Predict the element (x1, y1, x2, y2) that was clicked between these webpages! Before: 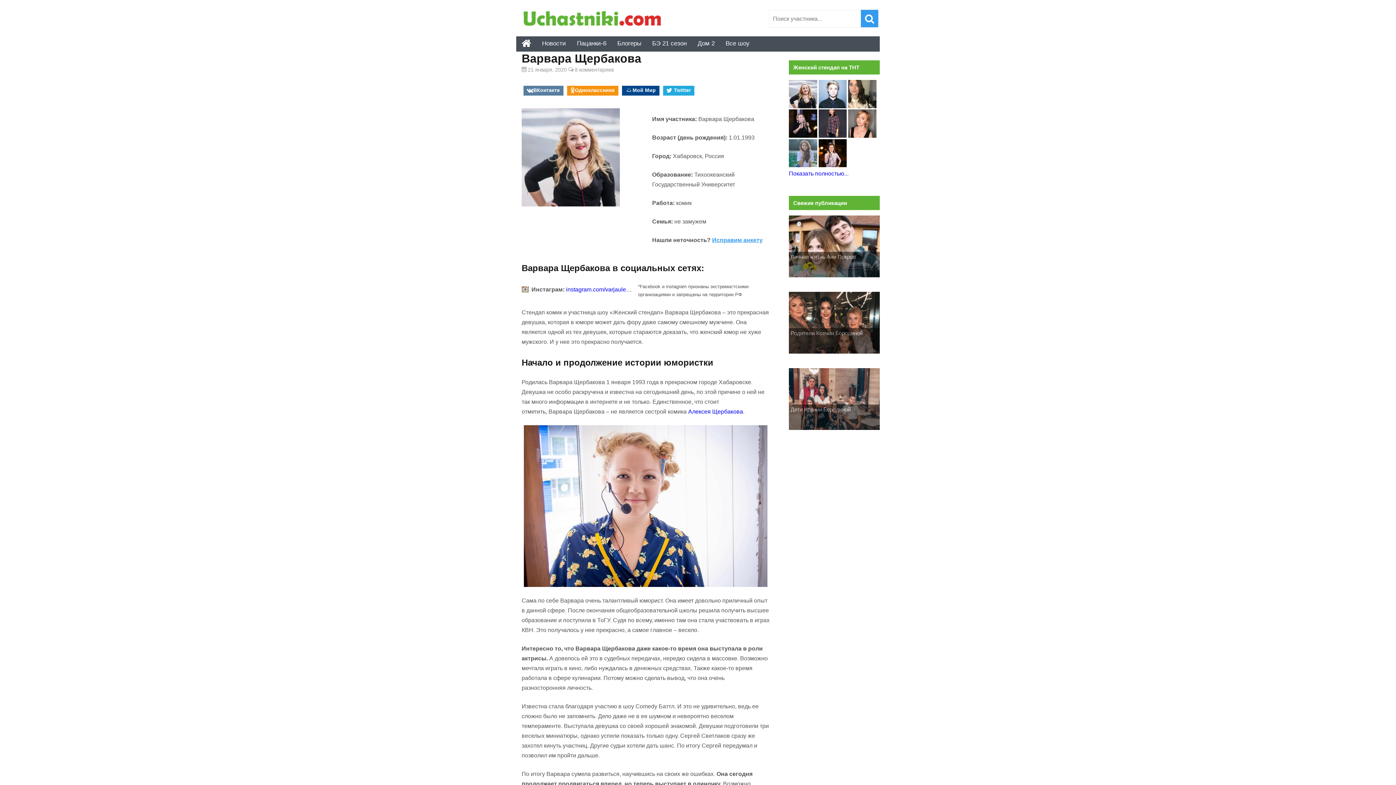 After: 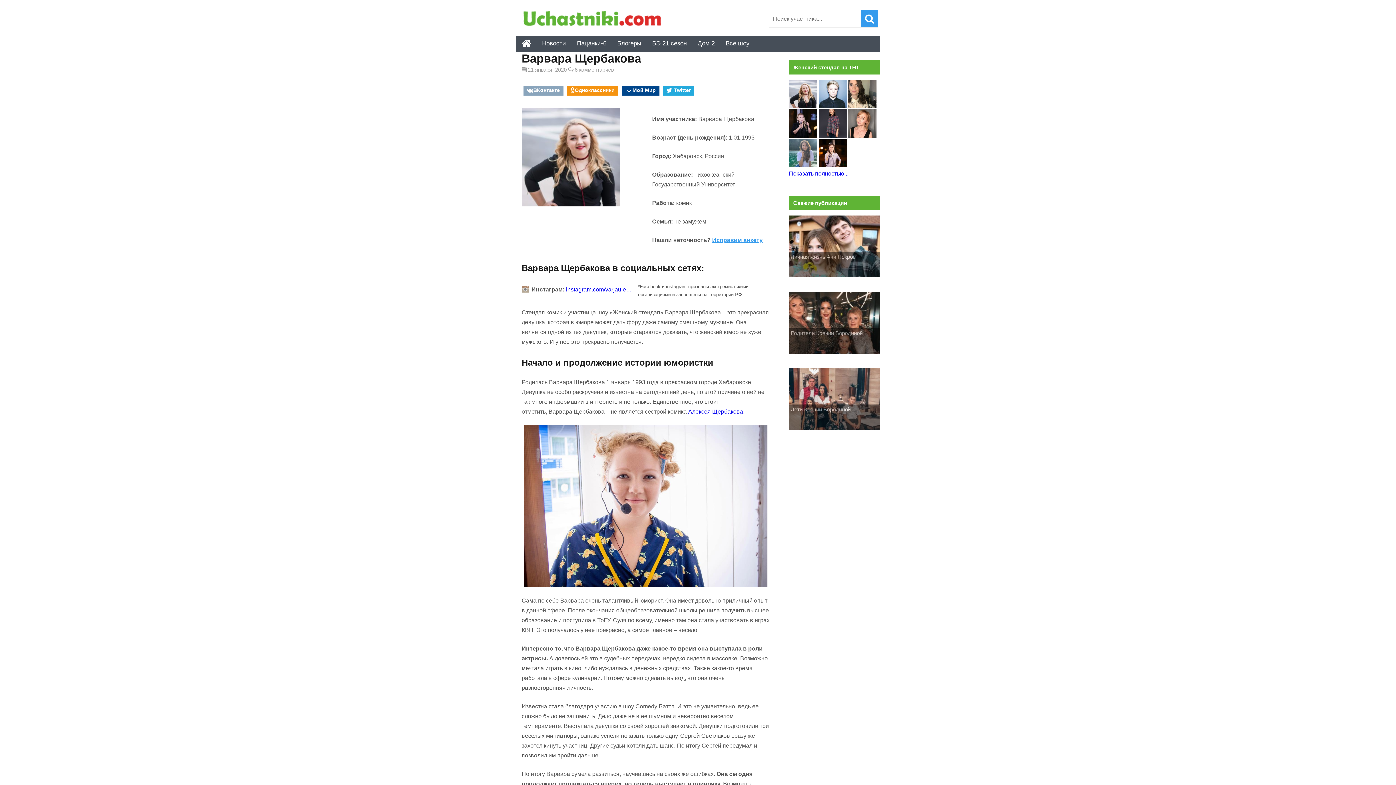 Action: bbox: (524, 87, 560, 93) label: ВКонтакте